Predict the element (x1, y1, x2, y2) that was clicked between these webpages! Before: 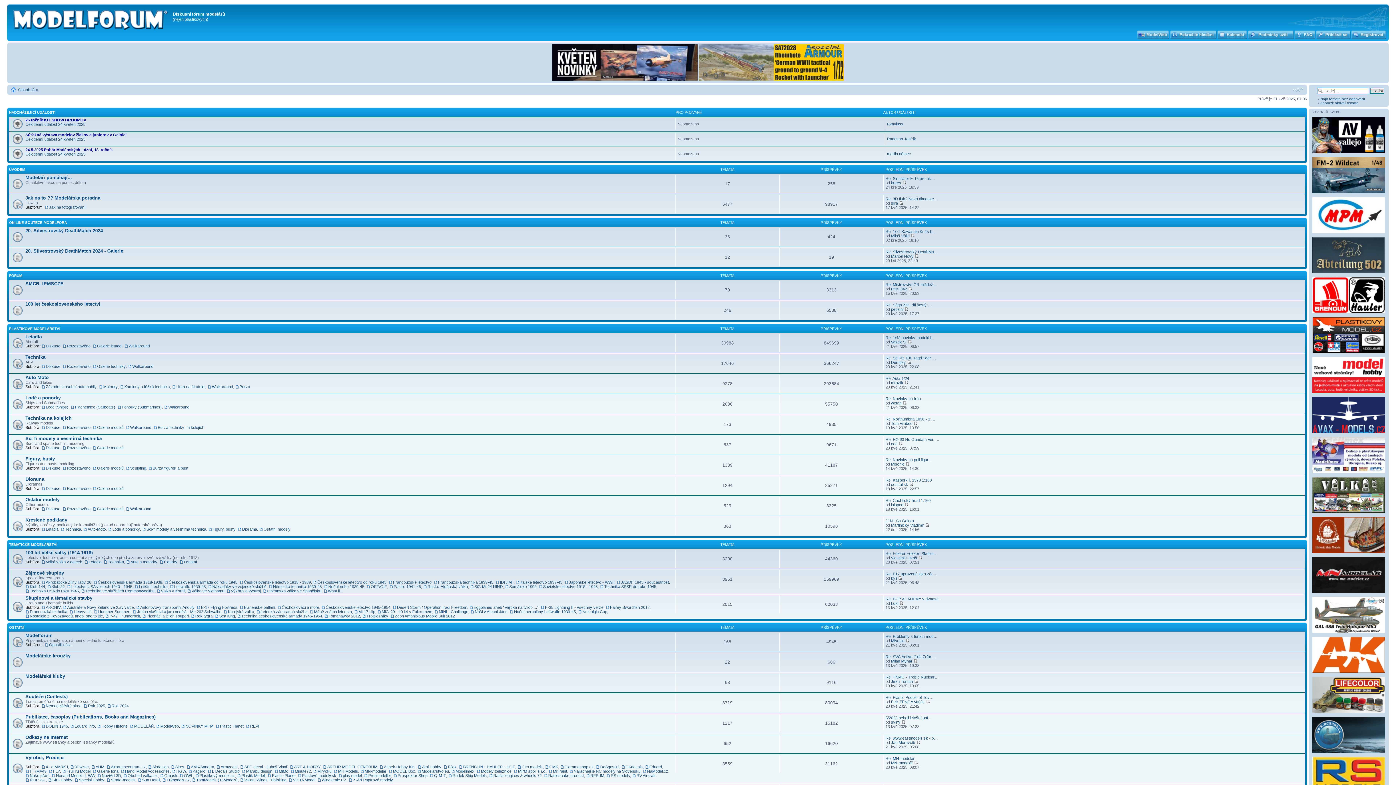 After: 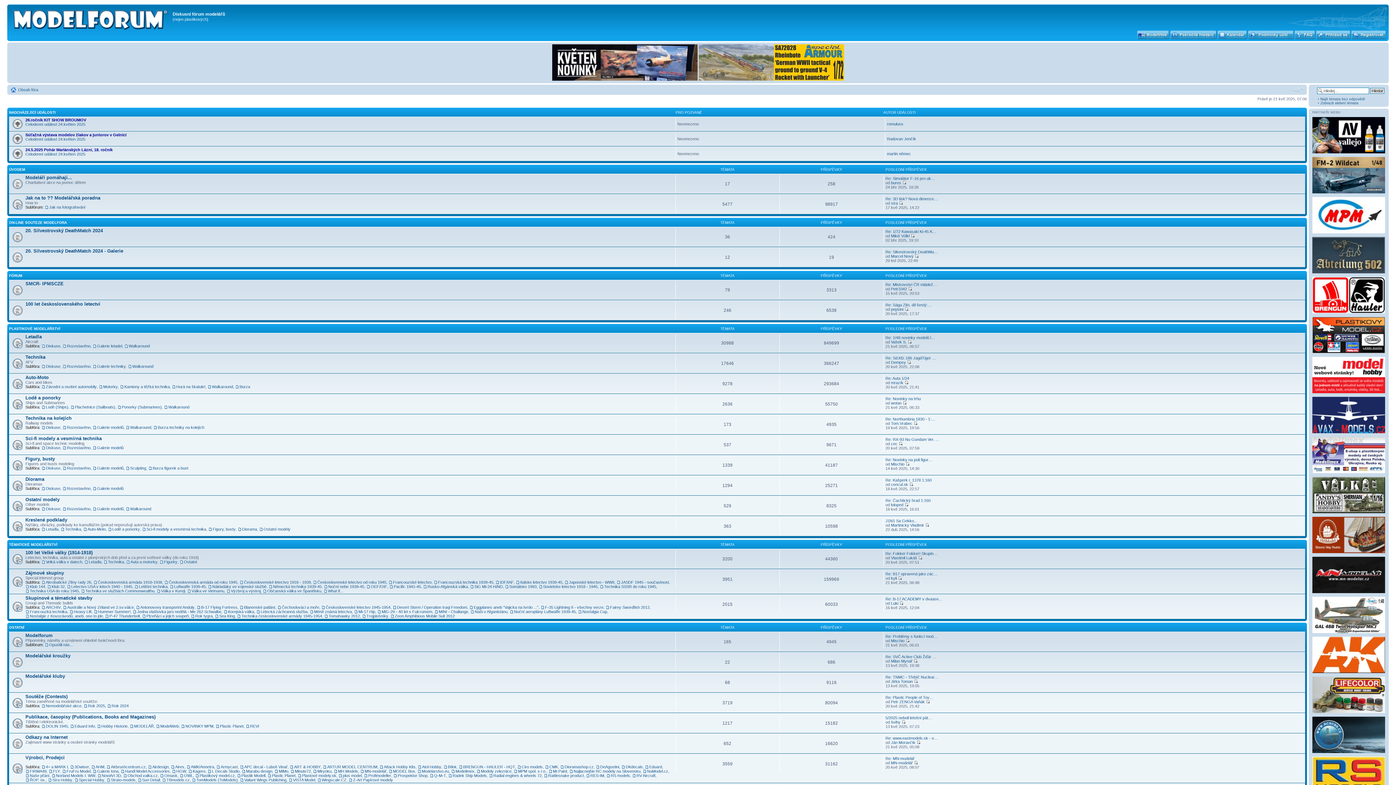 Action: bbox: (1312, 430, 1385, 434)